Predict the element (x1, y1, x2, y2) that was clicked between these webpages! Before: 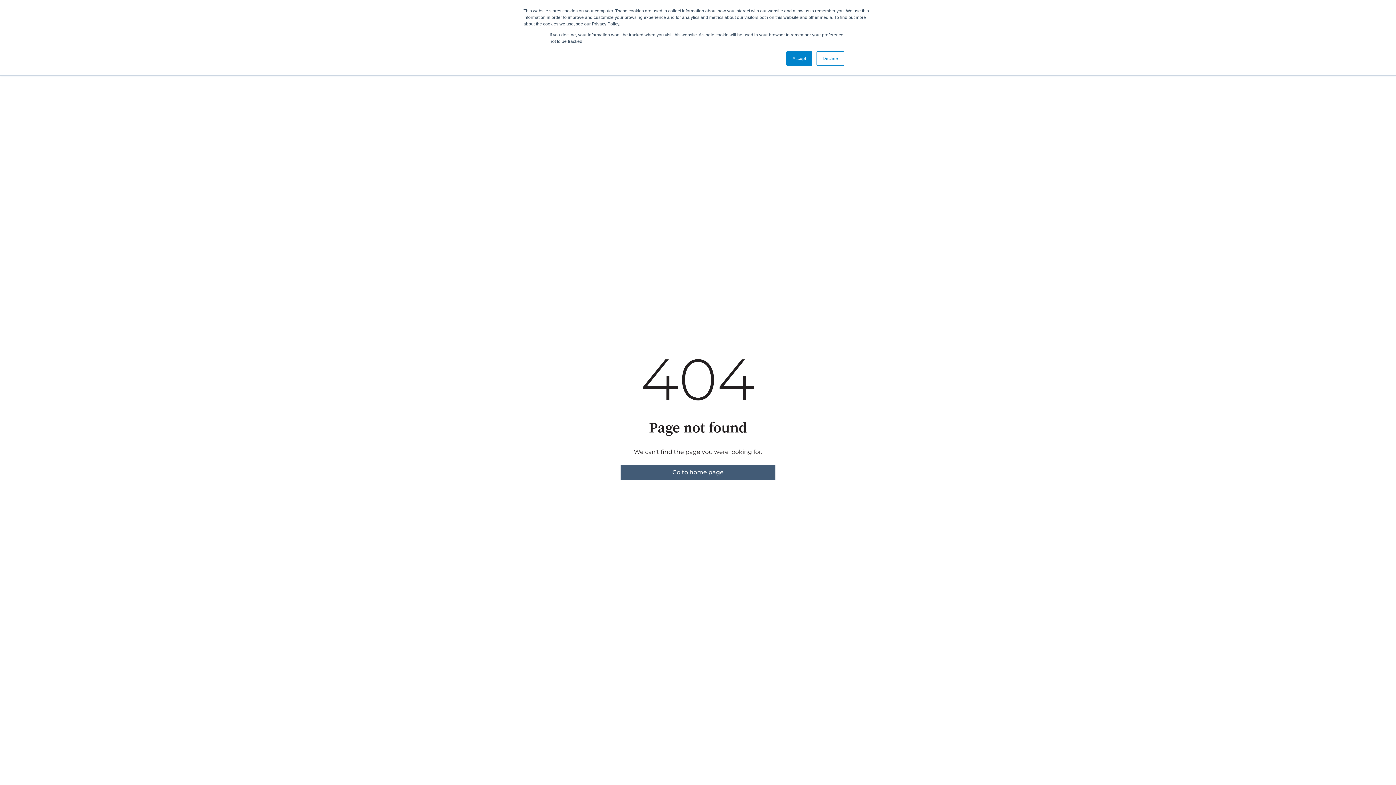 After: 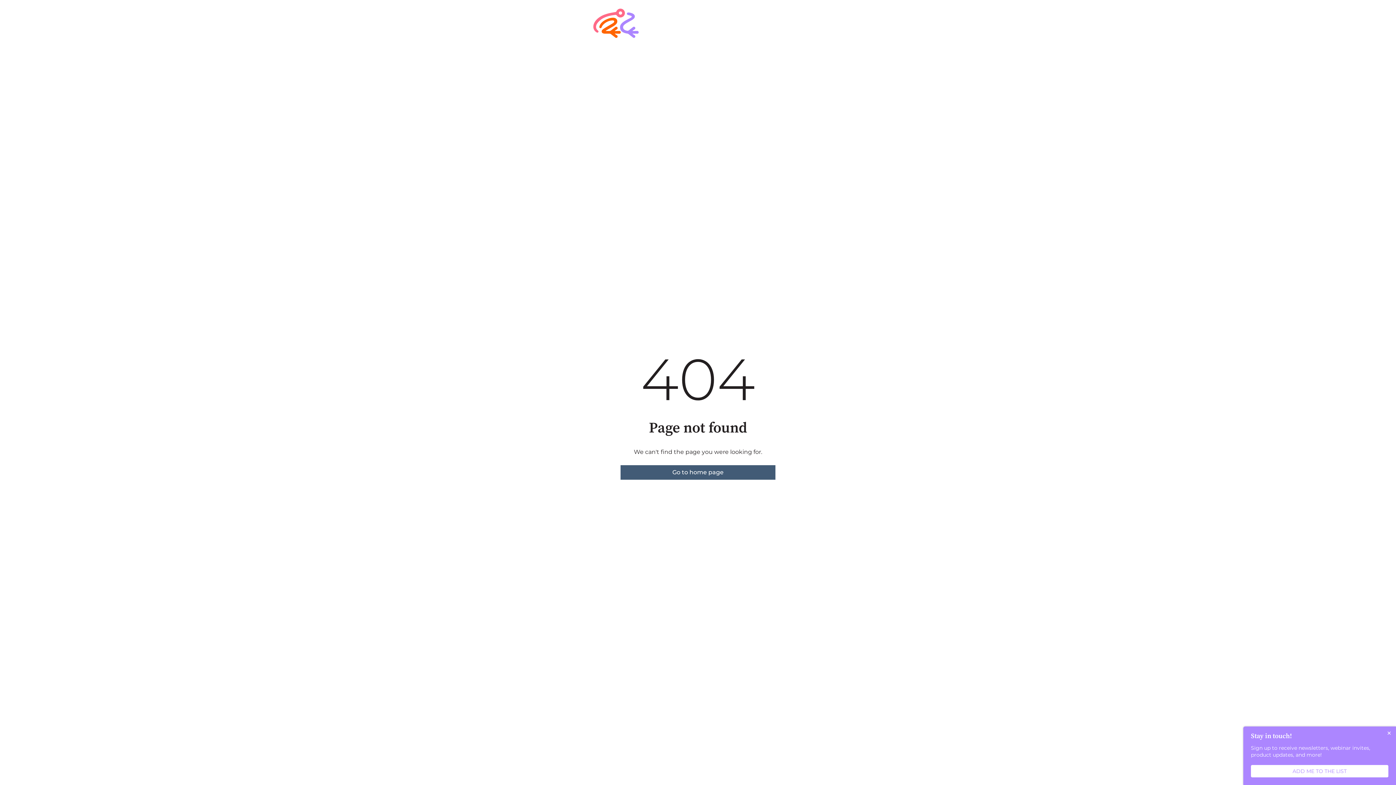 Action: label: Accept bbox: (786, 51, 812, 65)